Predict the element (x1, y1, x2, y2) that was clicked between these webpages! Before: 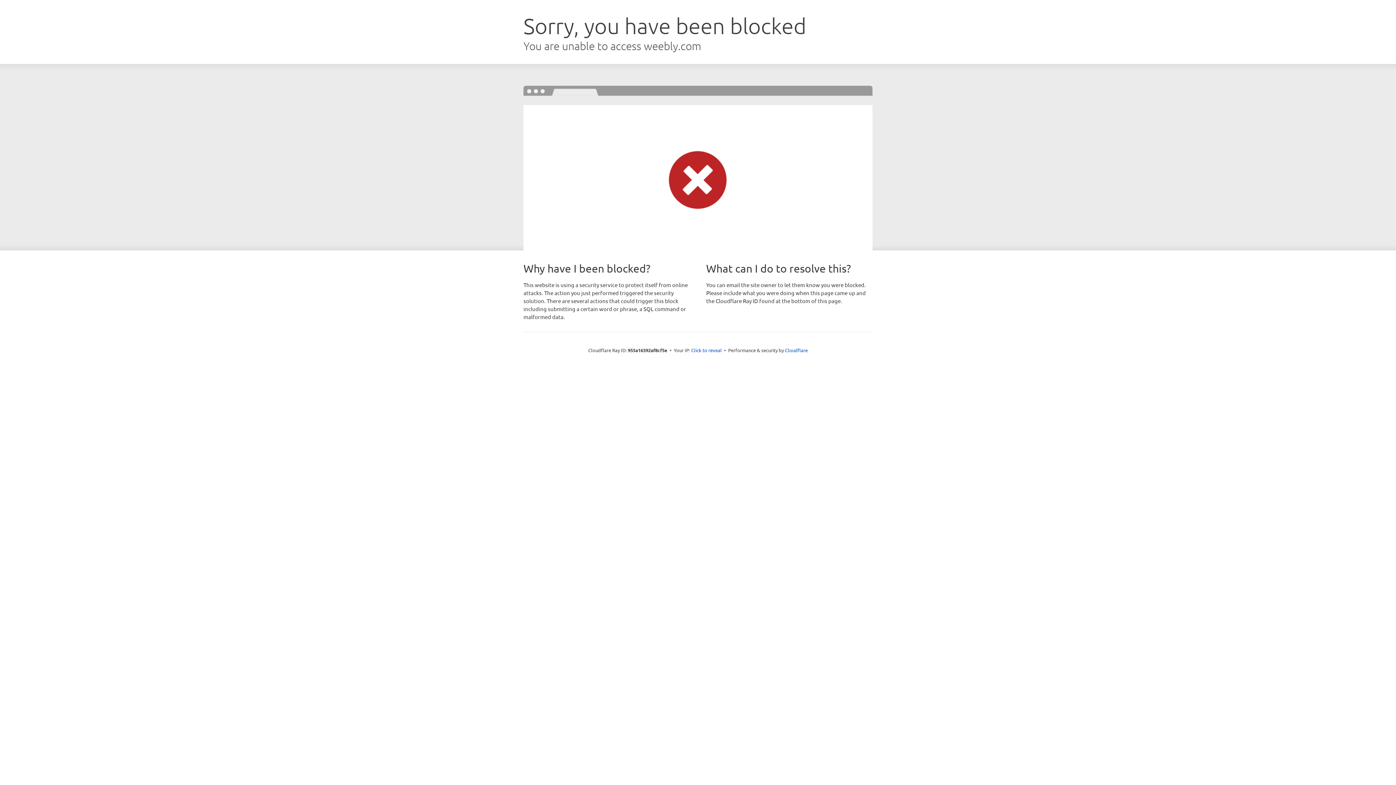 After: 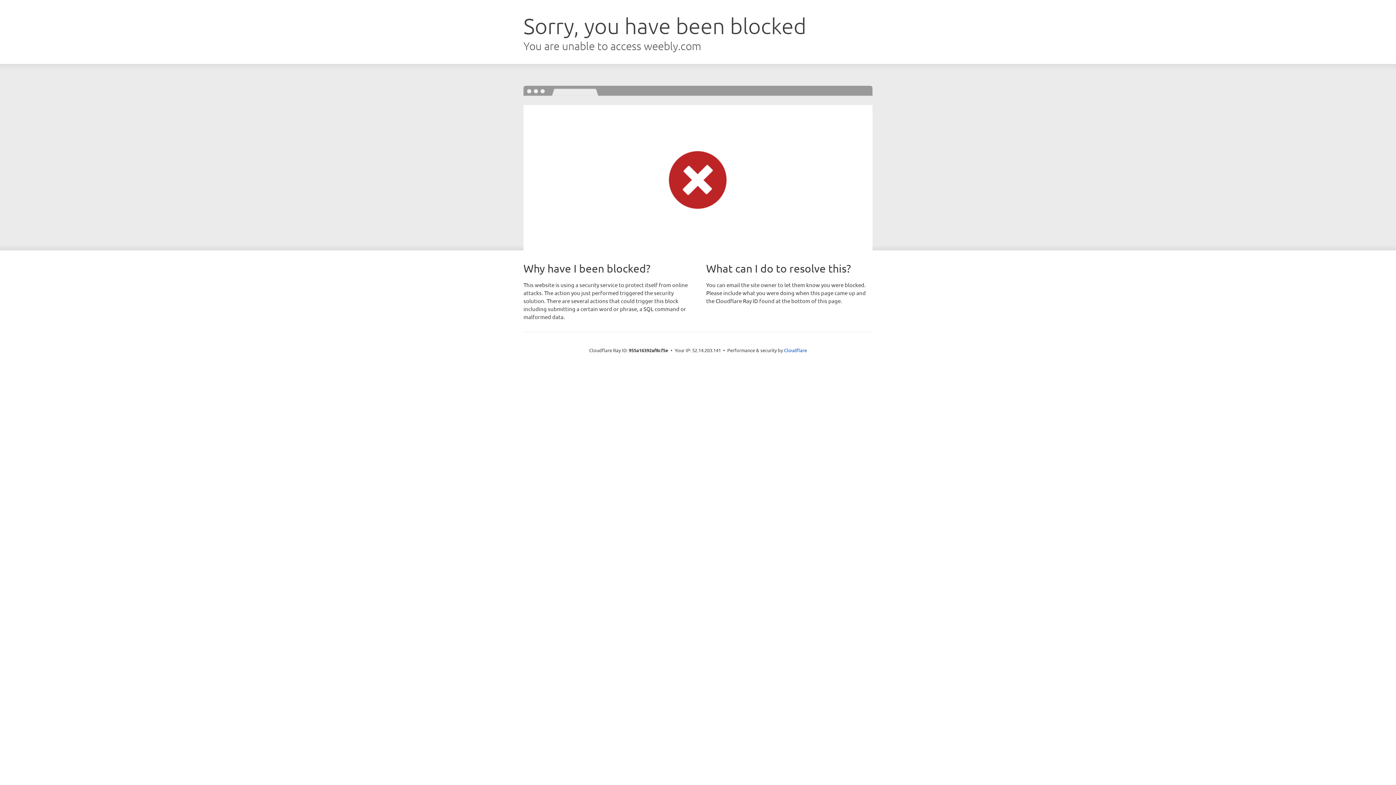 Action: label: Click to reveal bbox: (691, 346, 722, 353)